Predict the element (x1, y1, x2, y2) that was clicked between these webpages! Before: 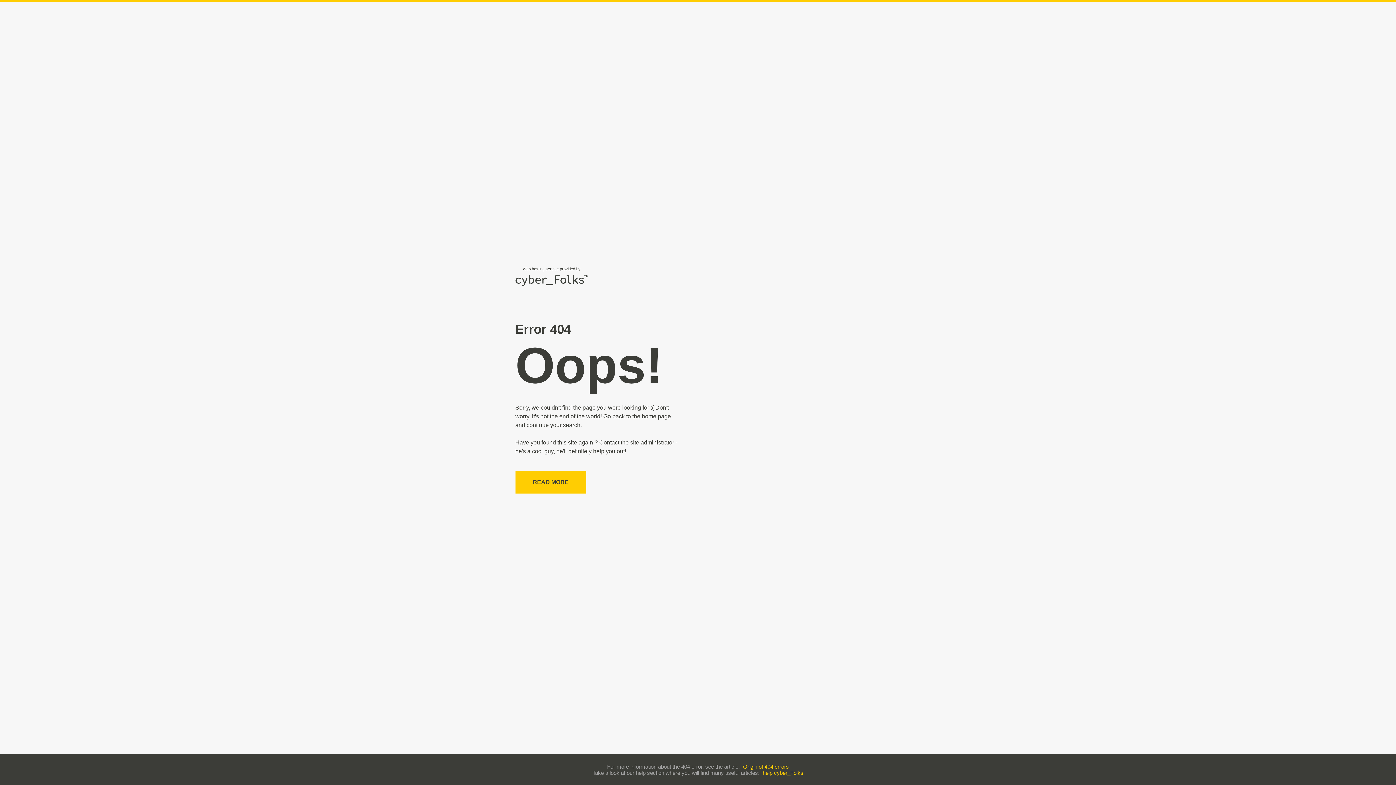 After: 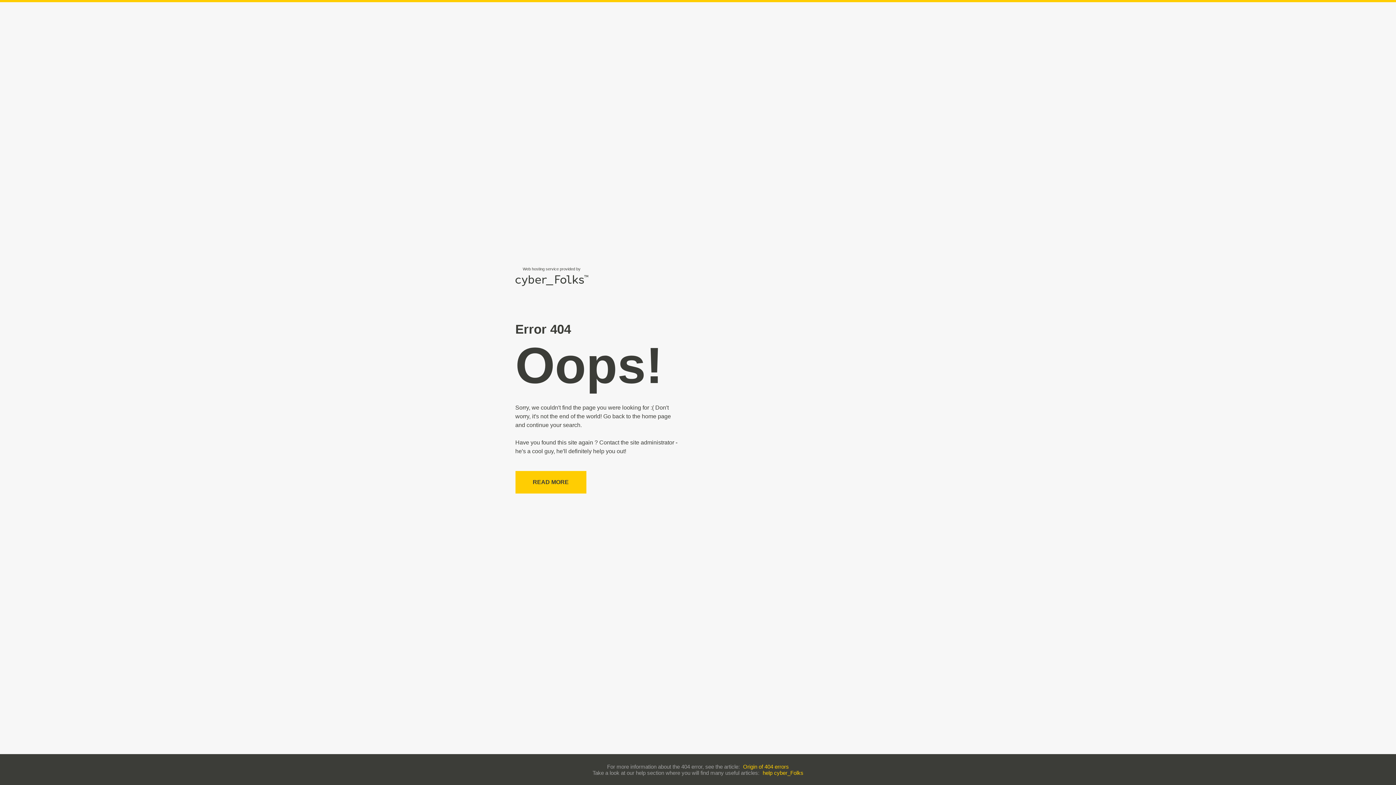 Action: label: help cyber_Folks bbox: (762, 770, 803, 776)